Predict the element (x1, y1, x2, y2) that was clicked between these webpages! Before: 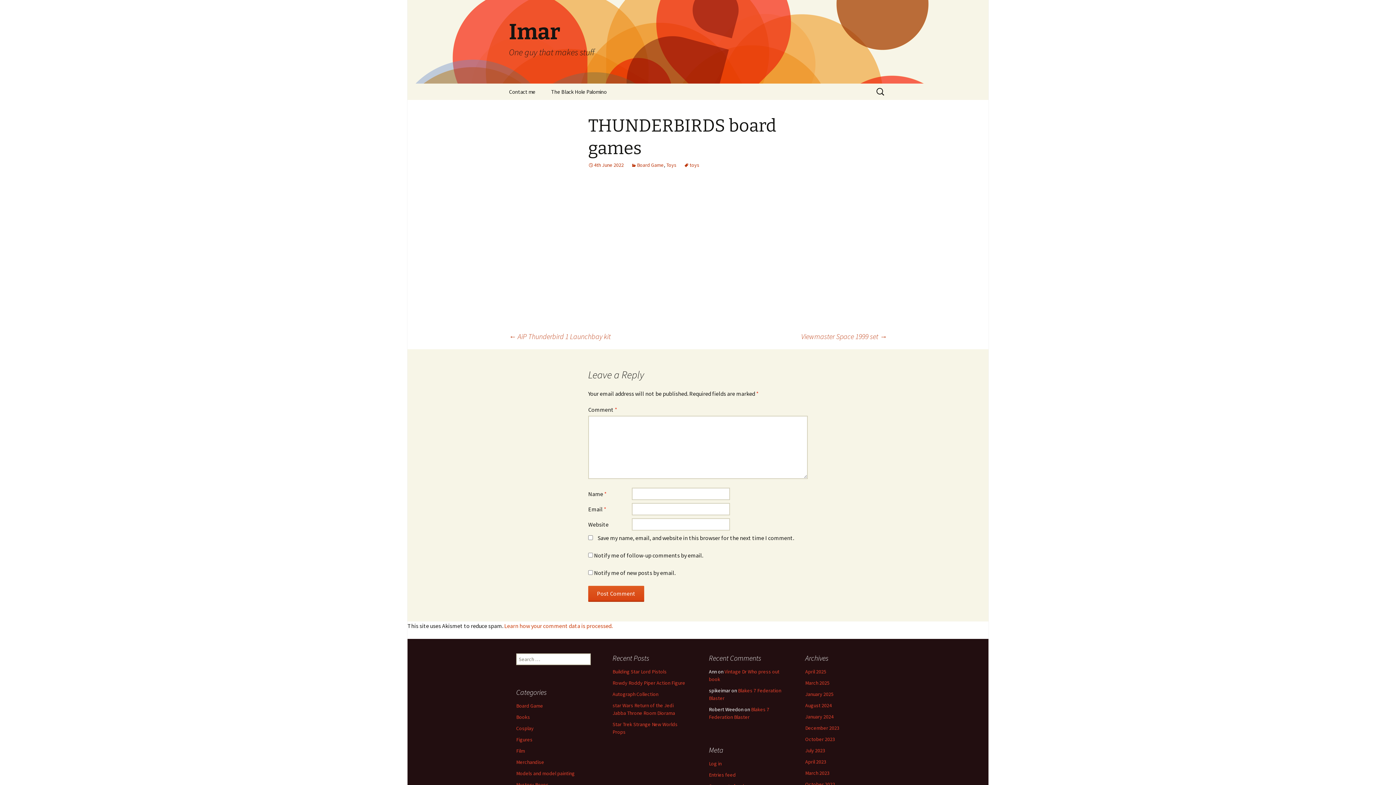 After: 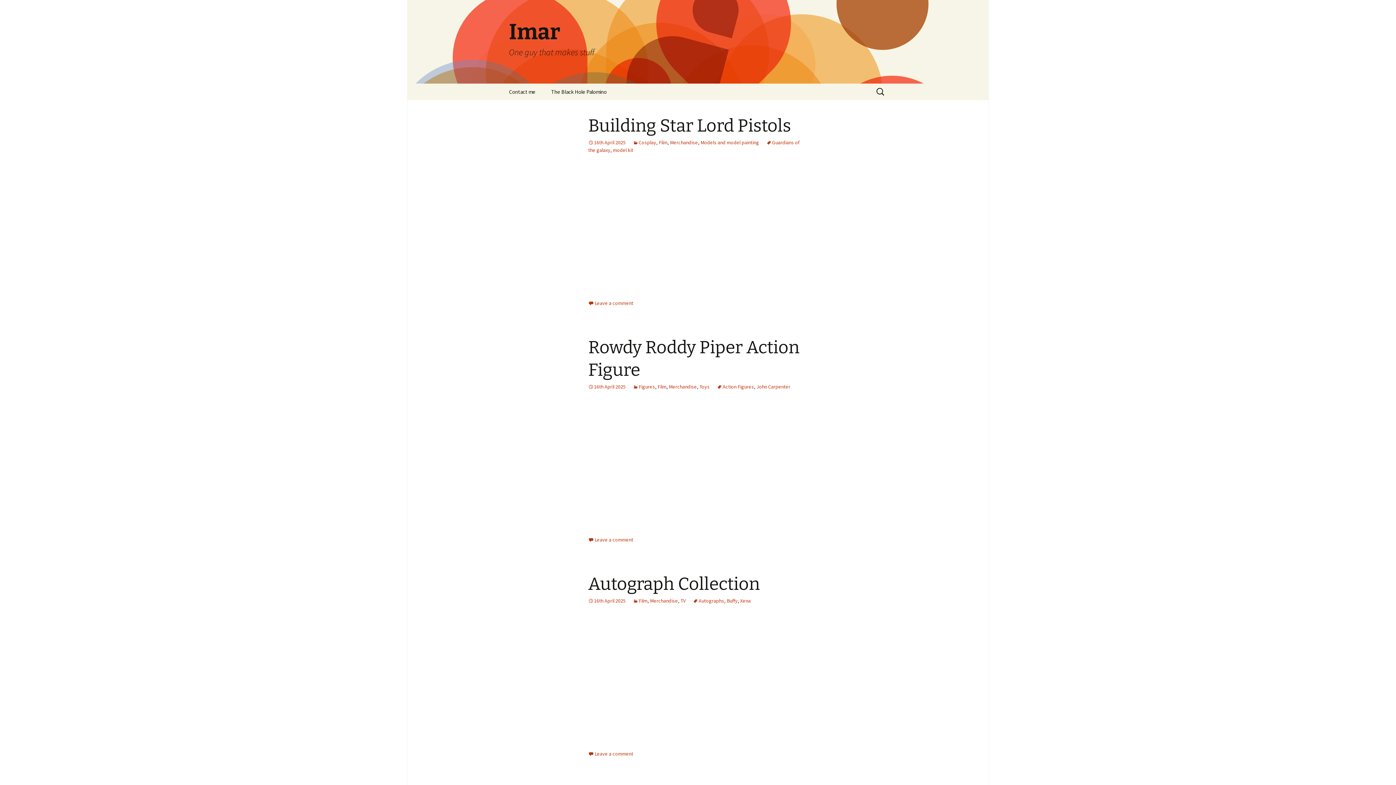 Action: label: Imar
One guy that makes stuff bbox: (501, 0, 894, 83)